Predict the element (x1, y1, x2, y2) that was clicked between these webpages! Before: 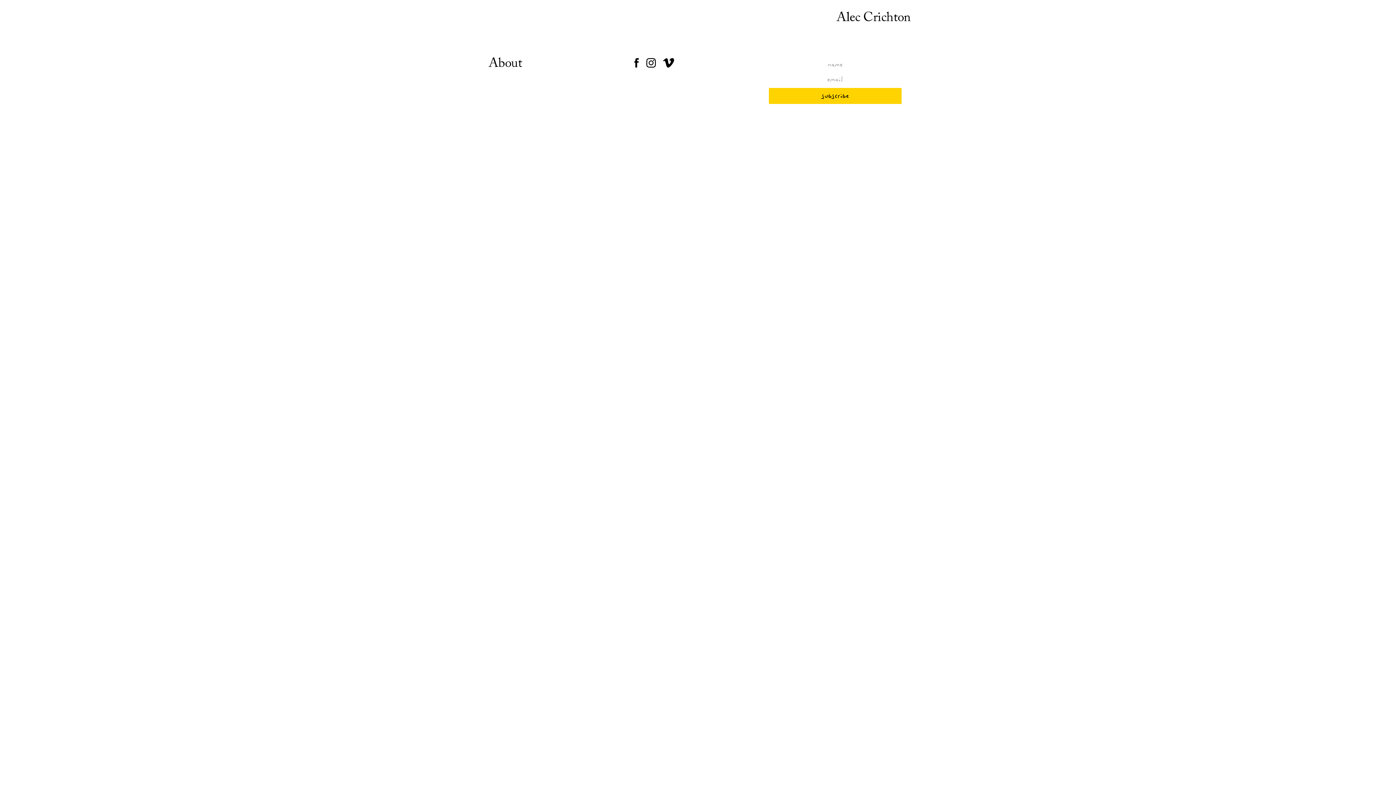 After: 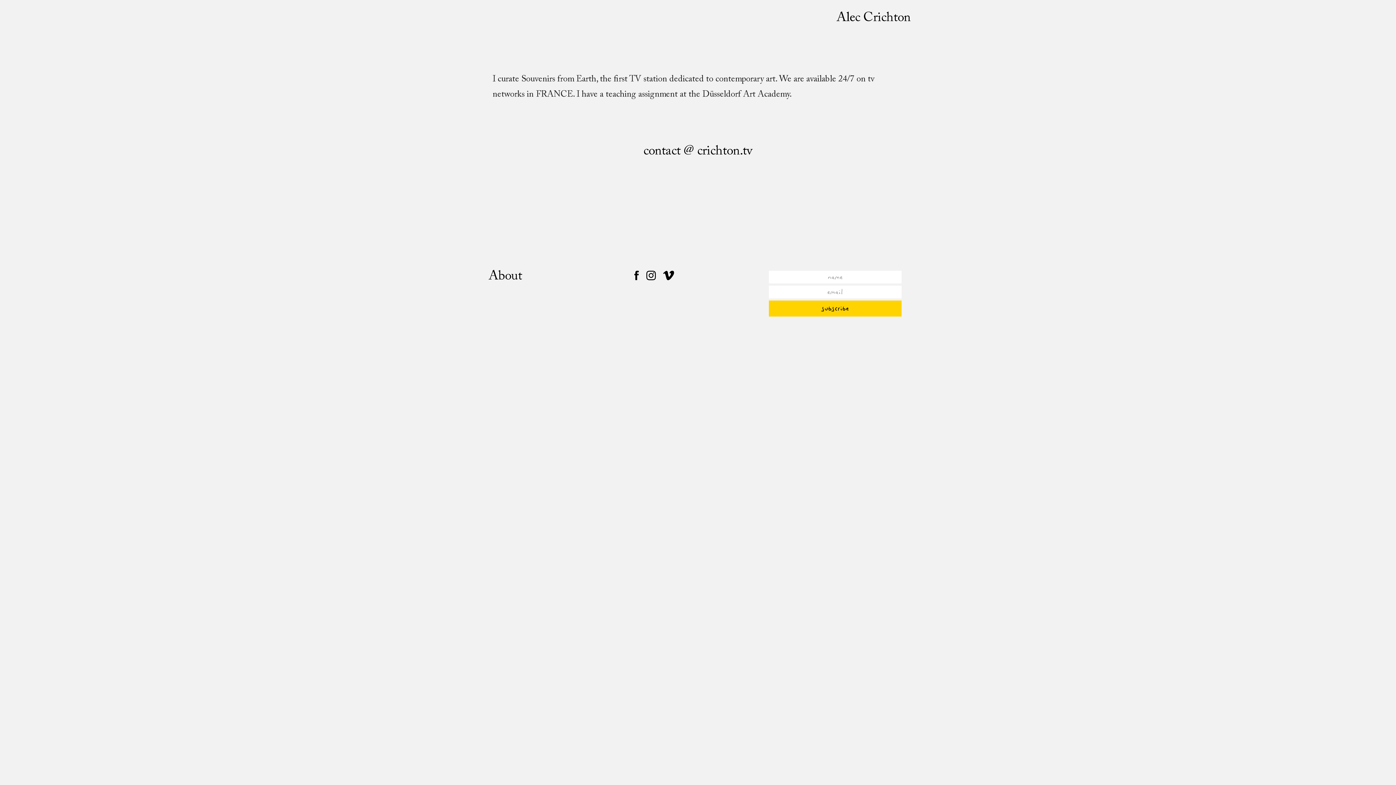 Action: label:  About bbox: (485, 57, 522, 70)